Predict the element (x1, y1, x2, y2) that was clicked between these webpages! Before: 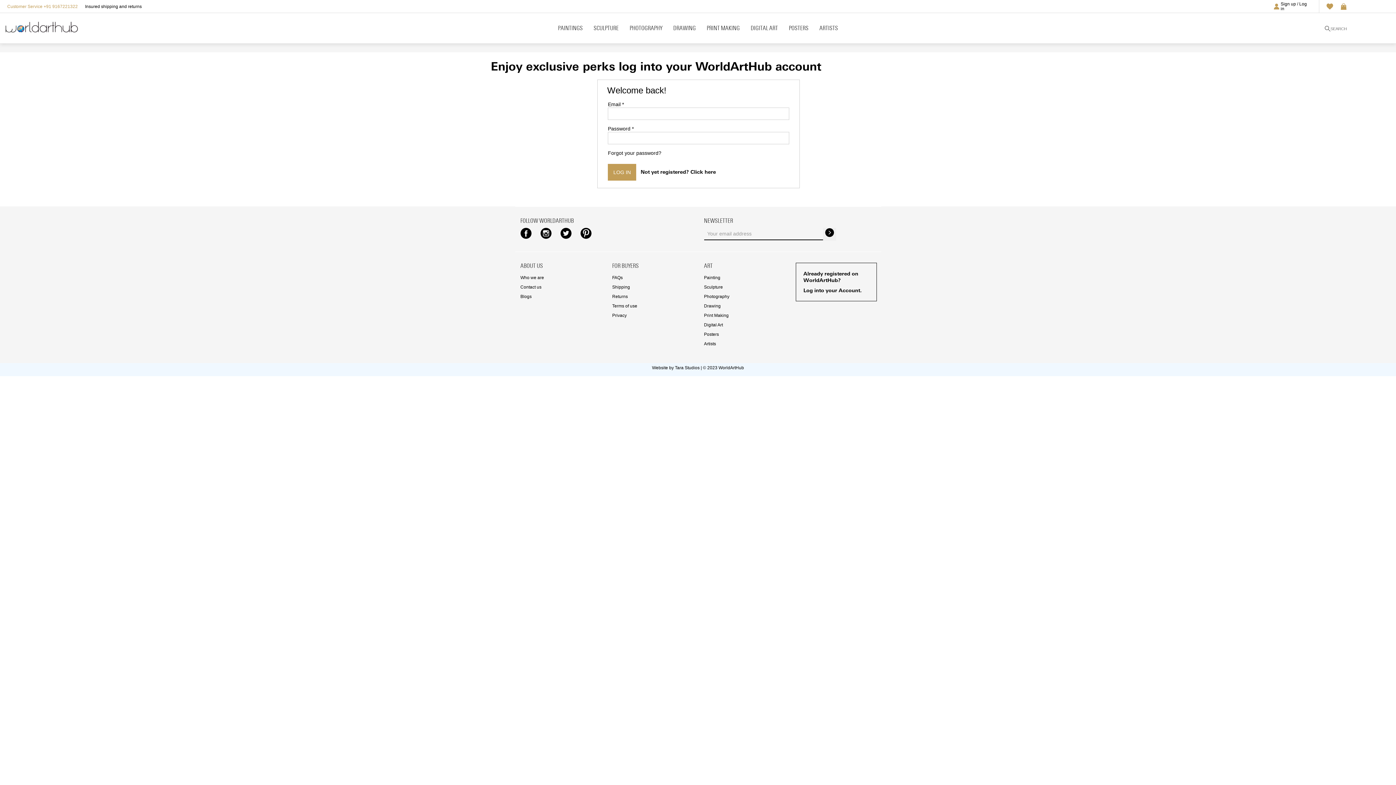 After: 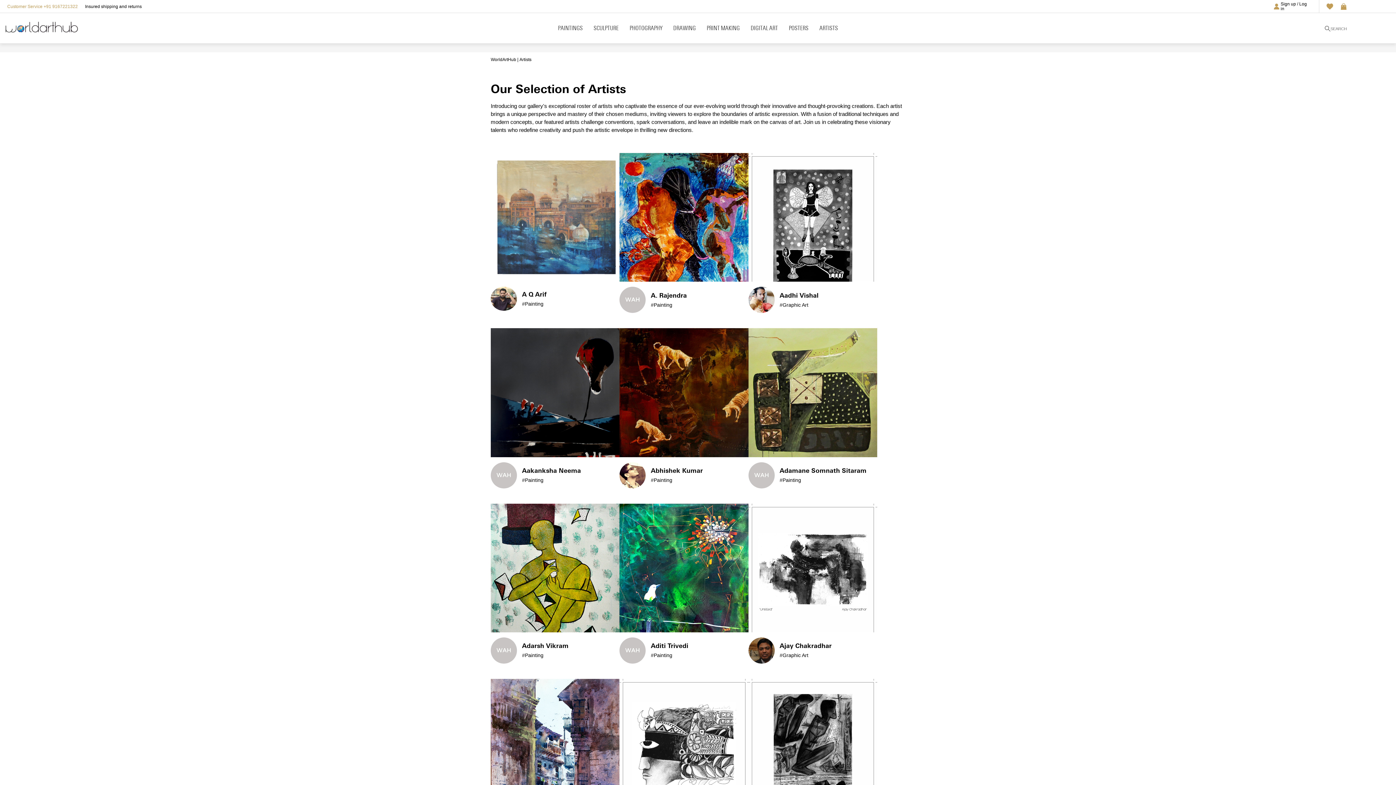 Action: label: ARTISTS bbox: (814, 13, 843, 43)